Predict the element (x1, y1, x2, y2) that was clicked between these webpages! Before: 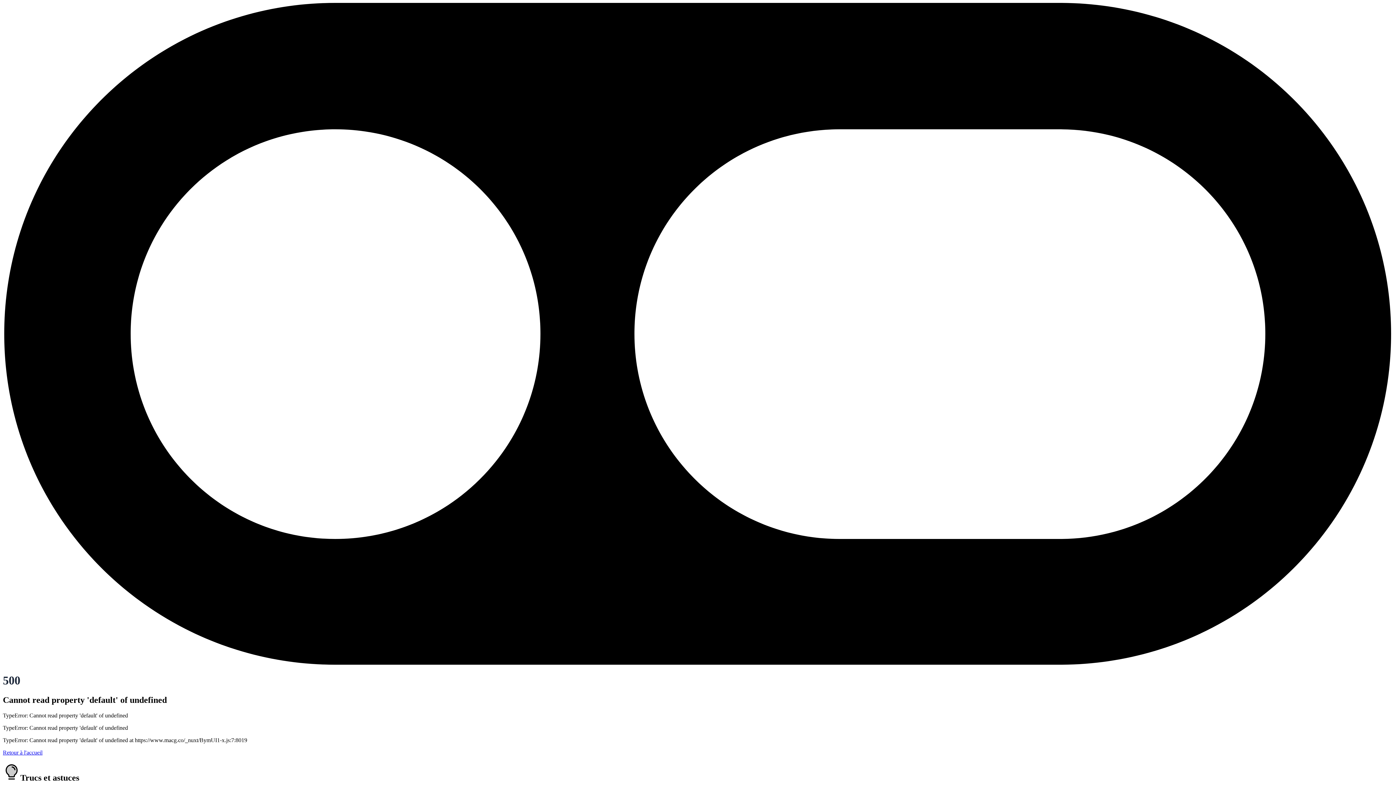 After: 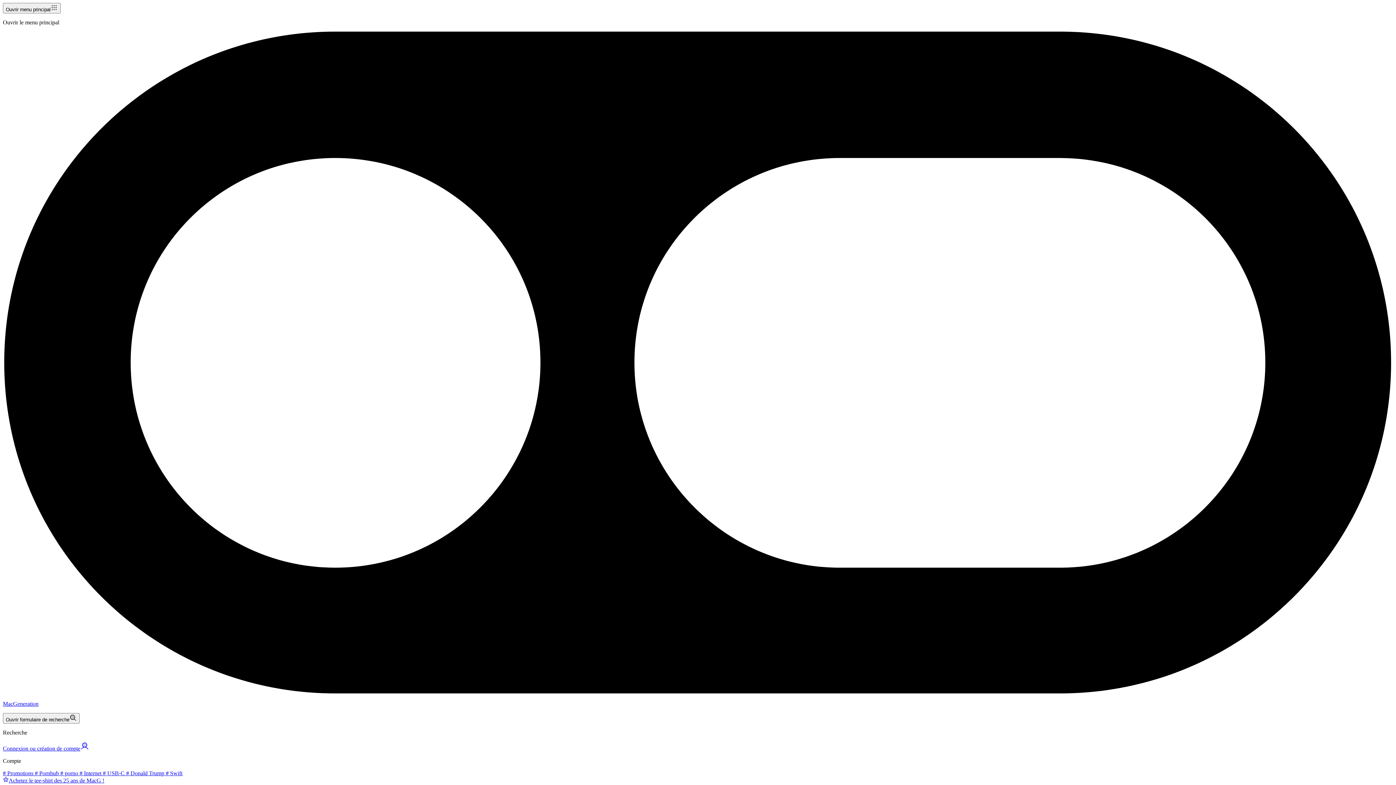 Action: bbox: (2, 659, 1393, 666)